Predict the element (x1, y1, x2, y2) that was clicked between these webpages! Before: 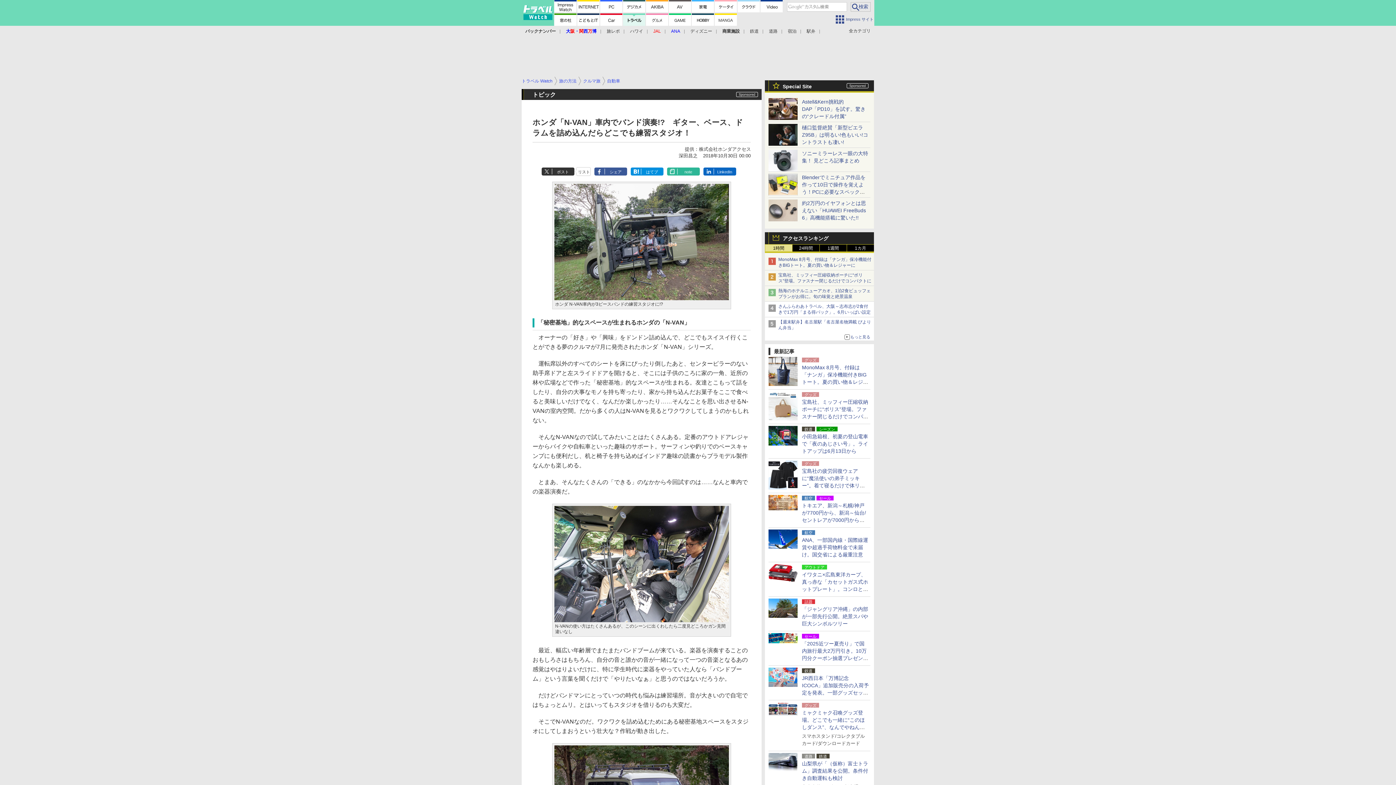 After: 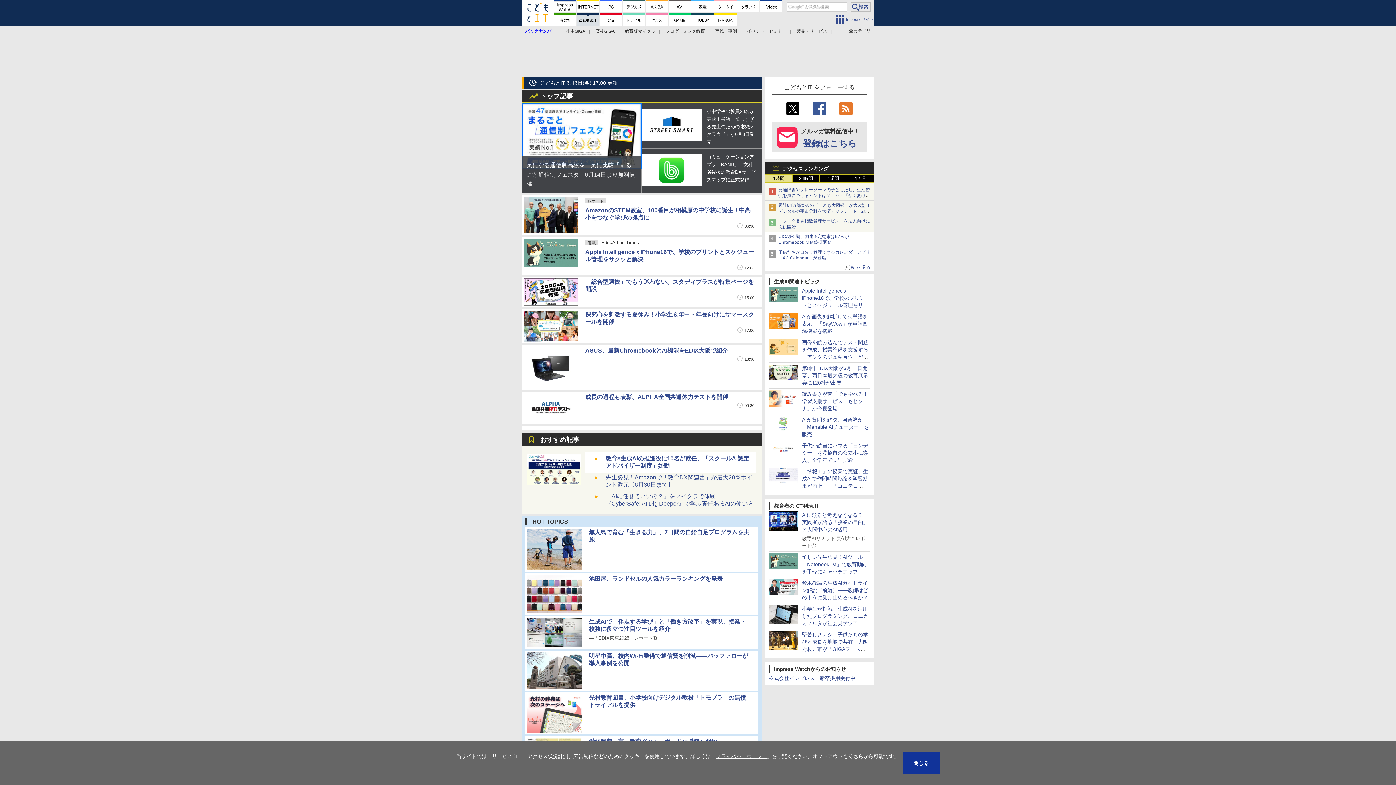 Action: bbox: (577, 13, 599, 25)